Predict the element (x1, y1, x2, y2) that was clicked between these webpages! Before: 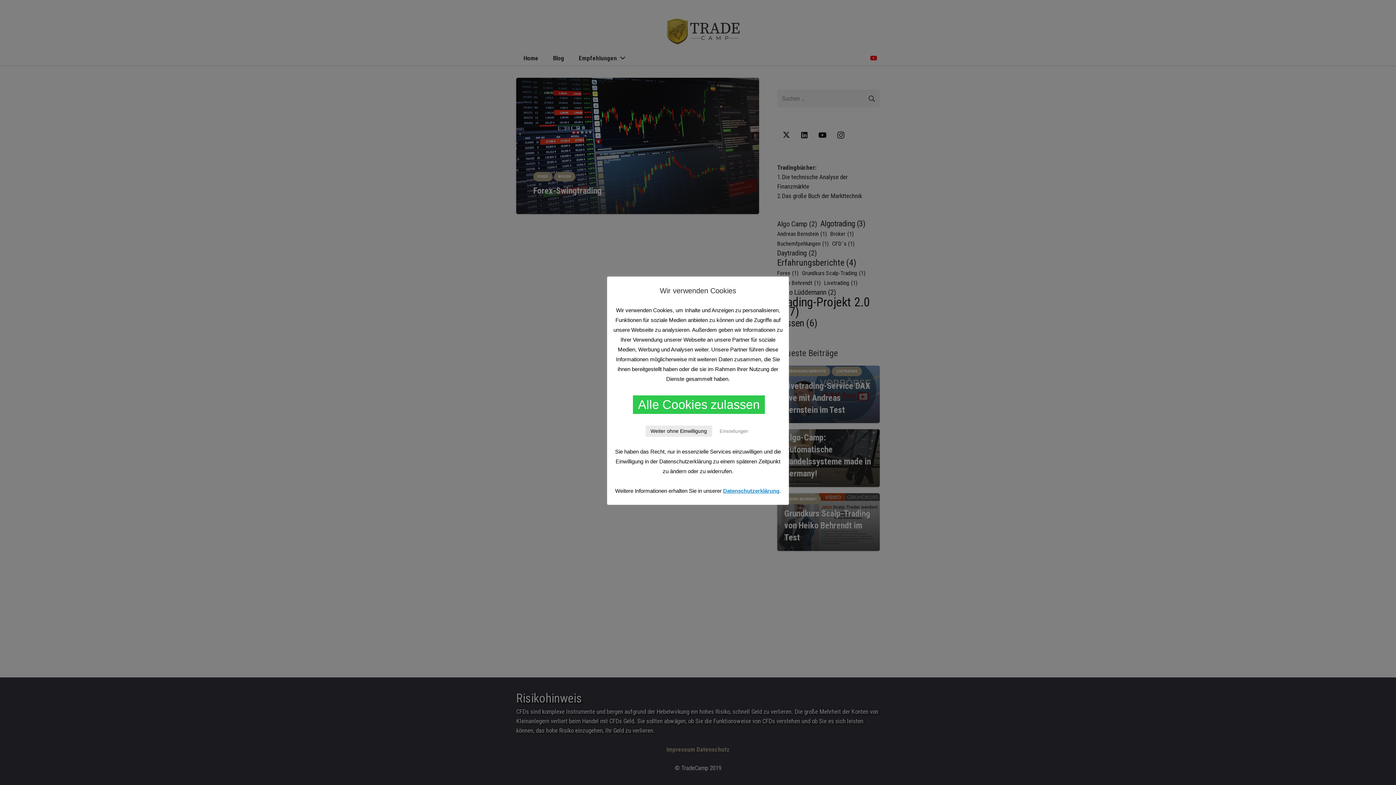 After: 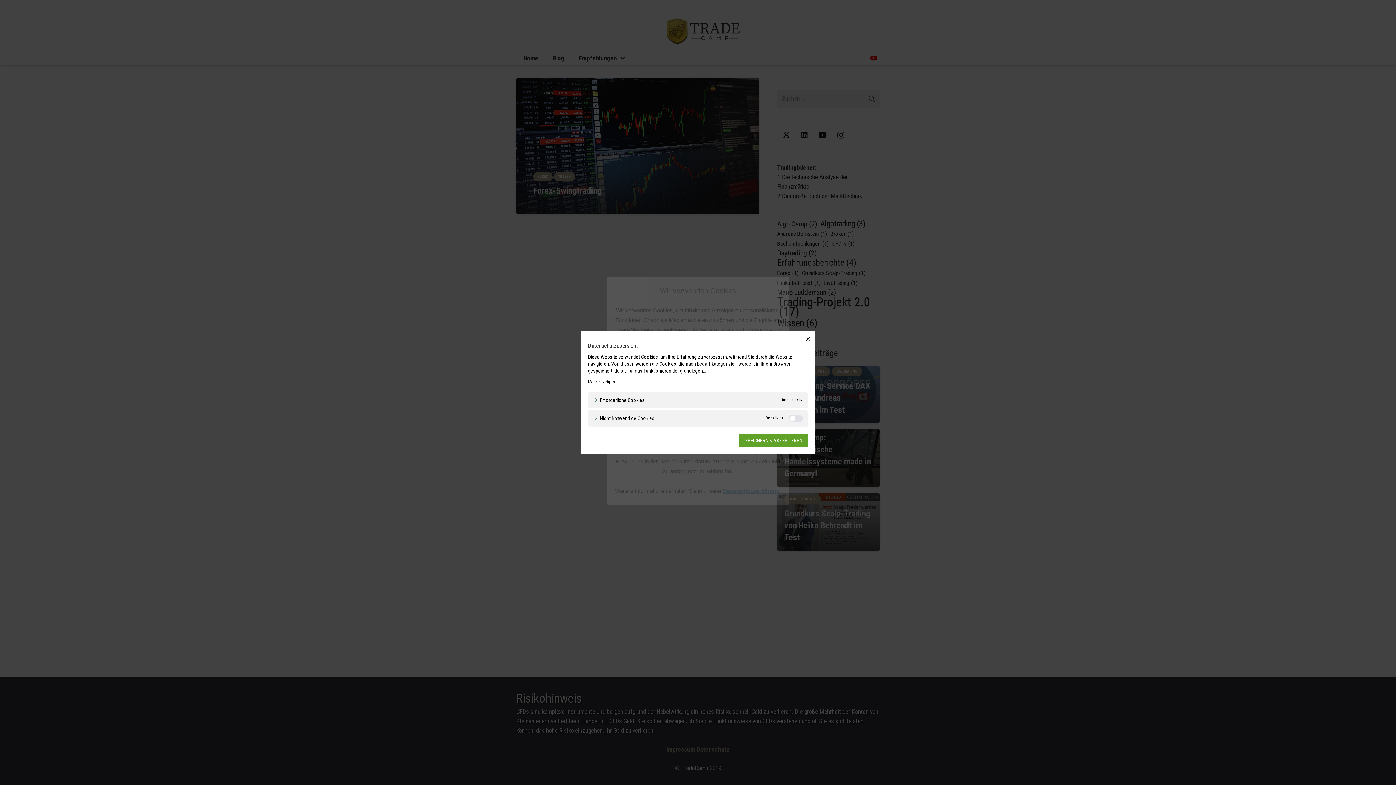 Action: label: Einstellungen bbox: (715, 425, 752, 437)